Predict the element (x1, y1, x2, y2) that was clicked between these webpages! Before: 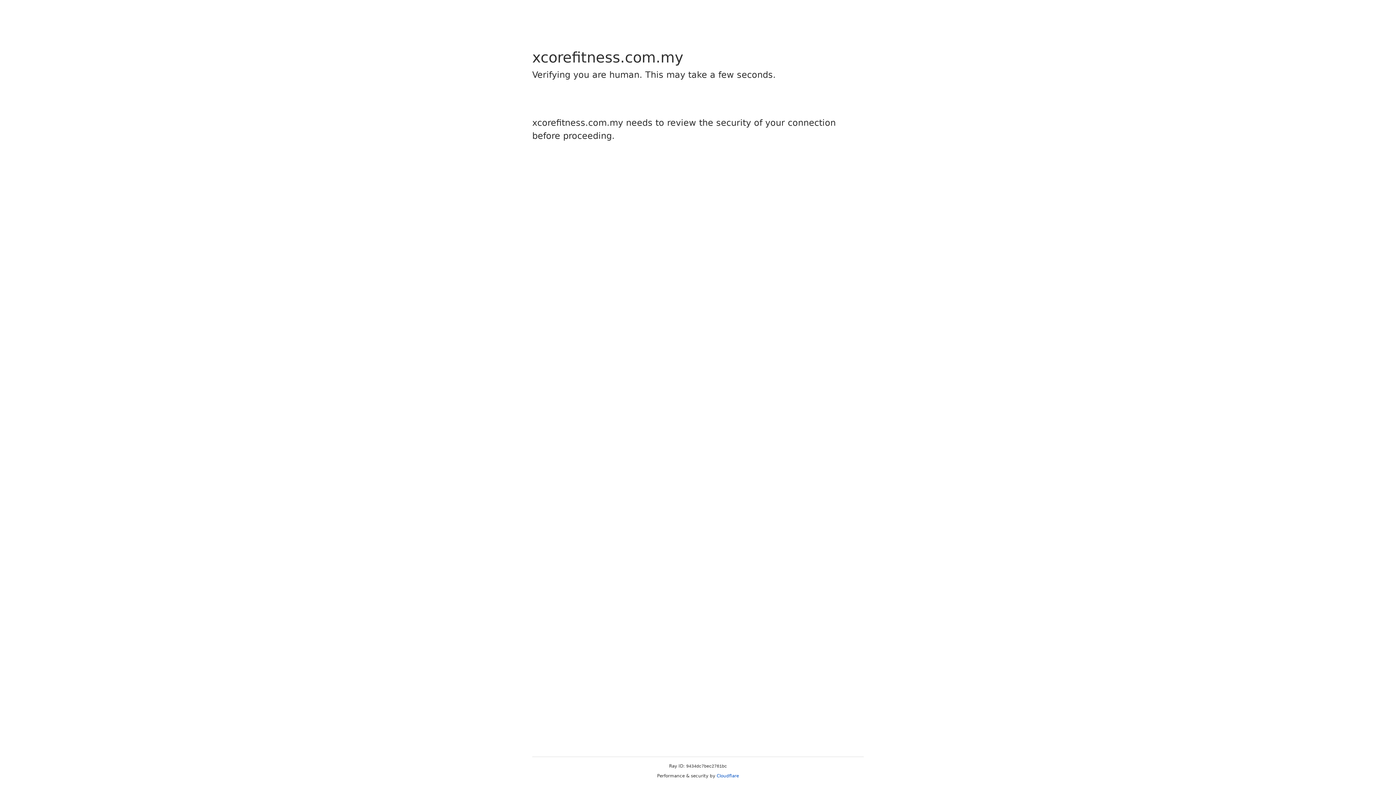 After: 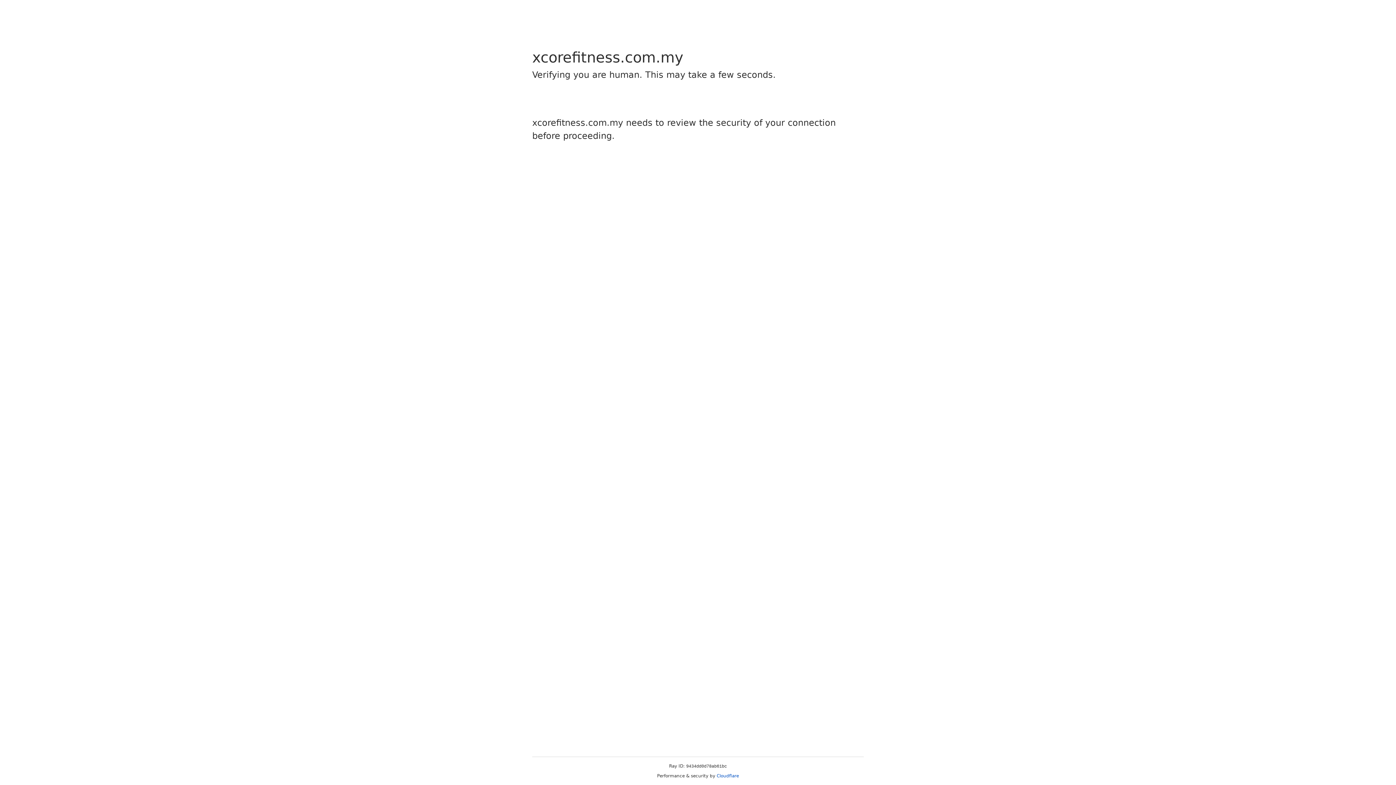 Action: bbox: (716, 773, 739, 778) label: Cloudflare